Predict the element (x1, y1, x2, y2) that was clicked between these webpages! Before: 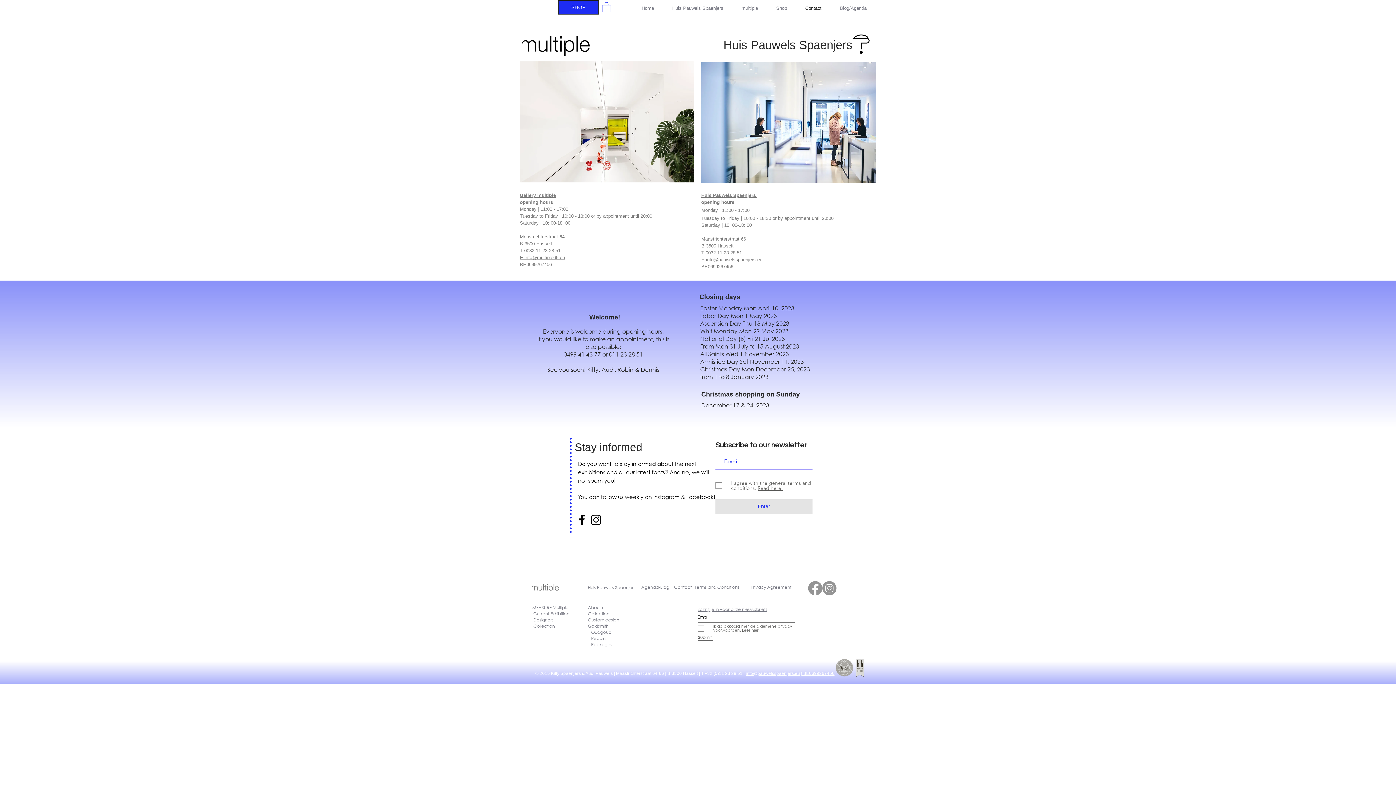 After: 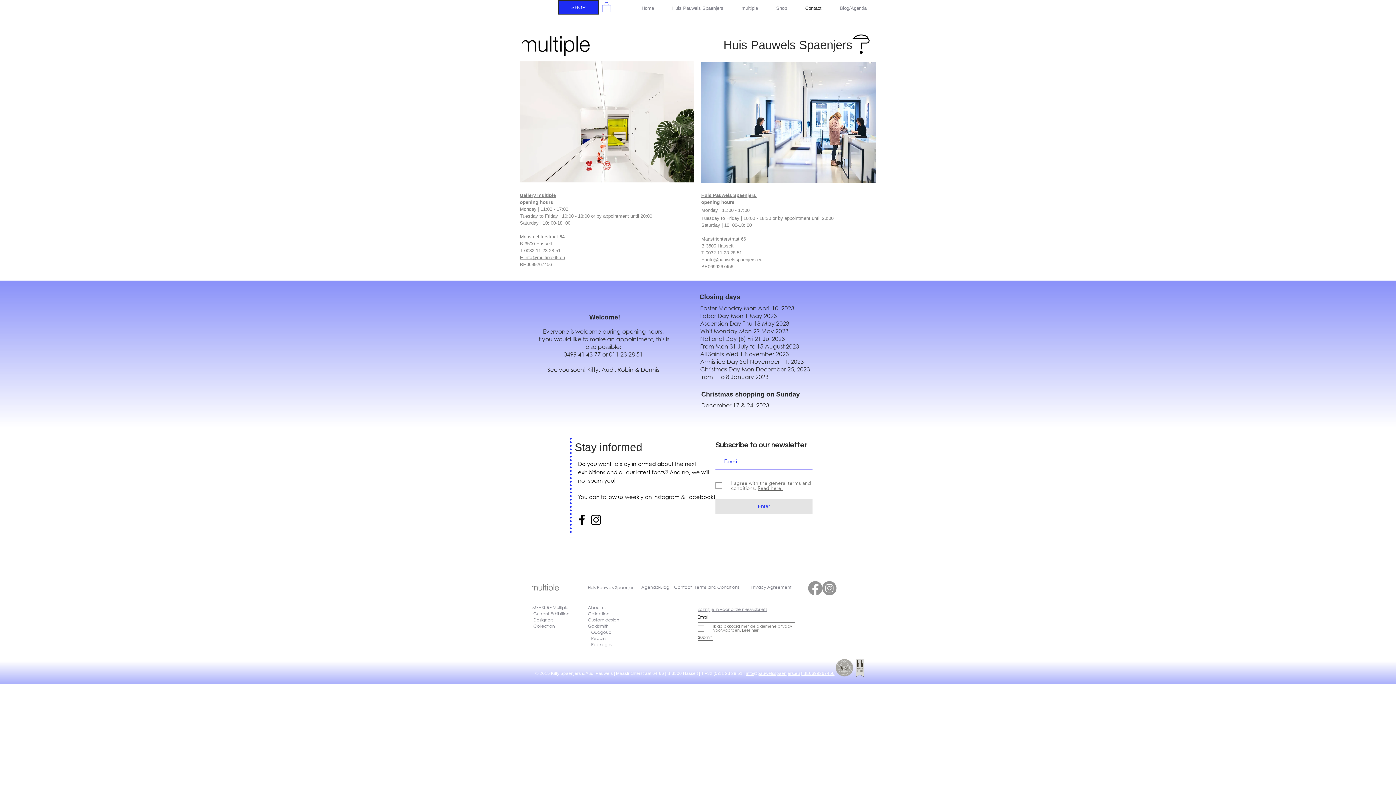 Action: label:  Current Exhibition bbox: (532, 610, 569, 617)